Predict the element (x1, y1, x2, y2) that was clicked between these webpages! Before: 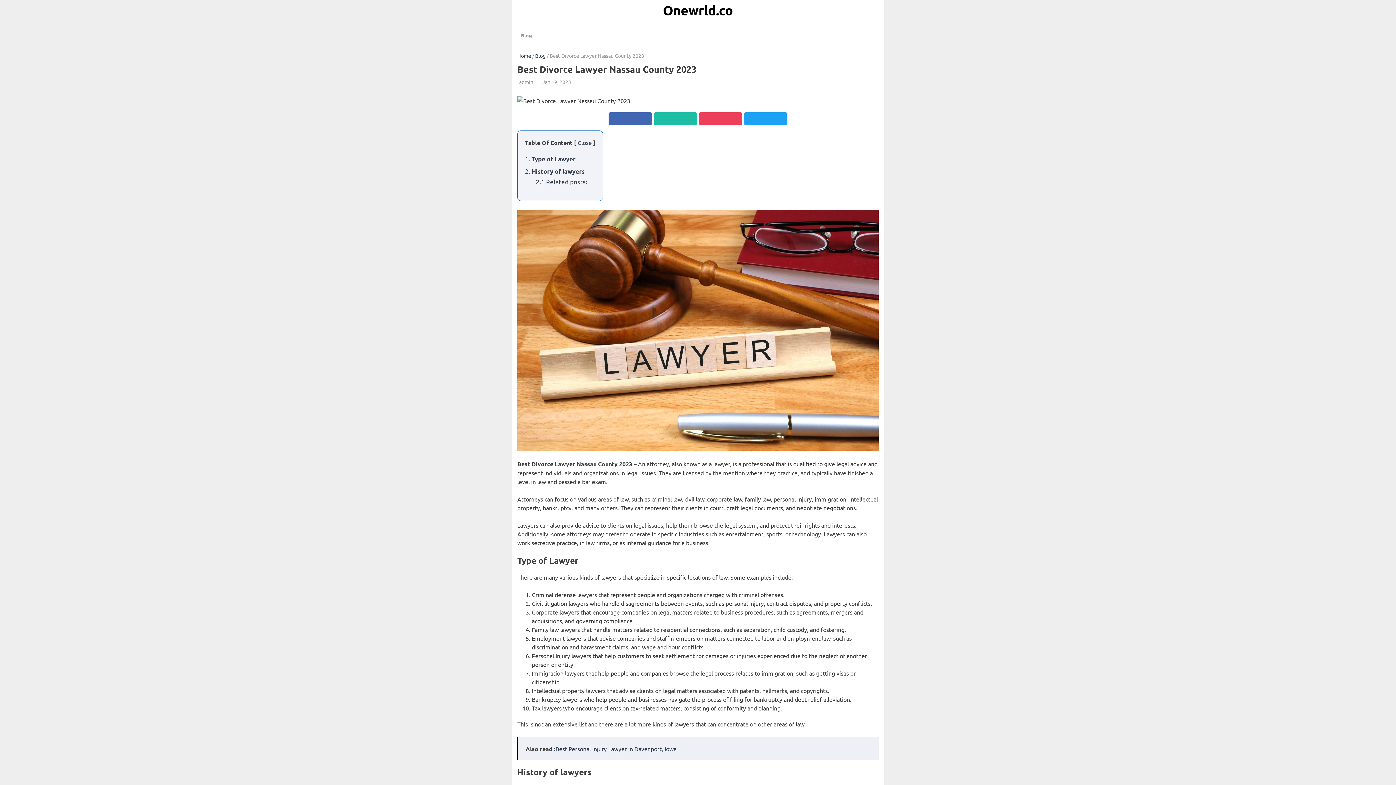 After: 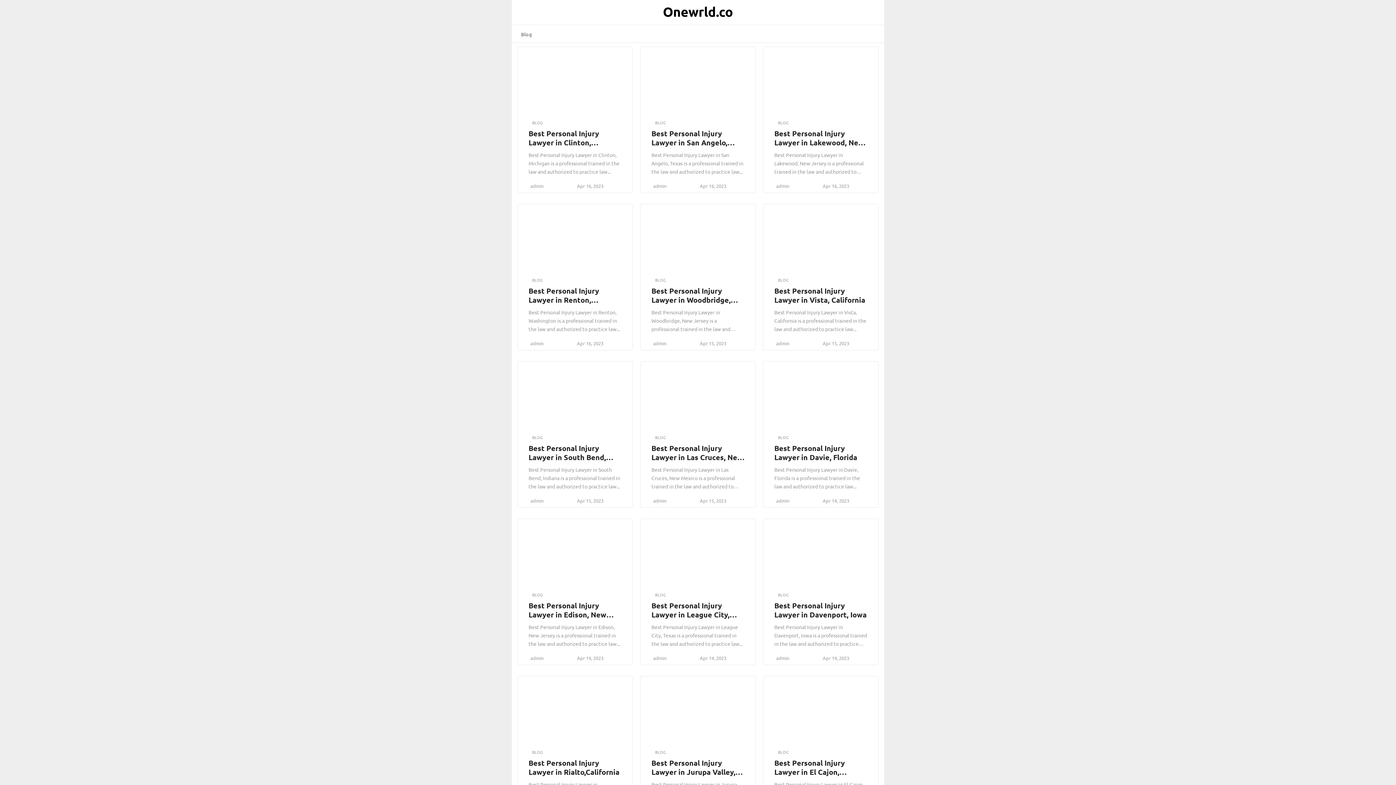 Action: bbox: (517, 52, 531, 58) label: Home